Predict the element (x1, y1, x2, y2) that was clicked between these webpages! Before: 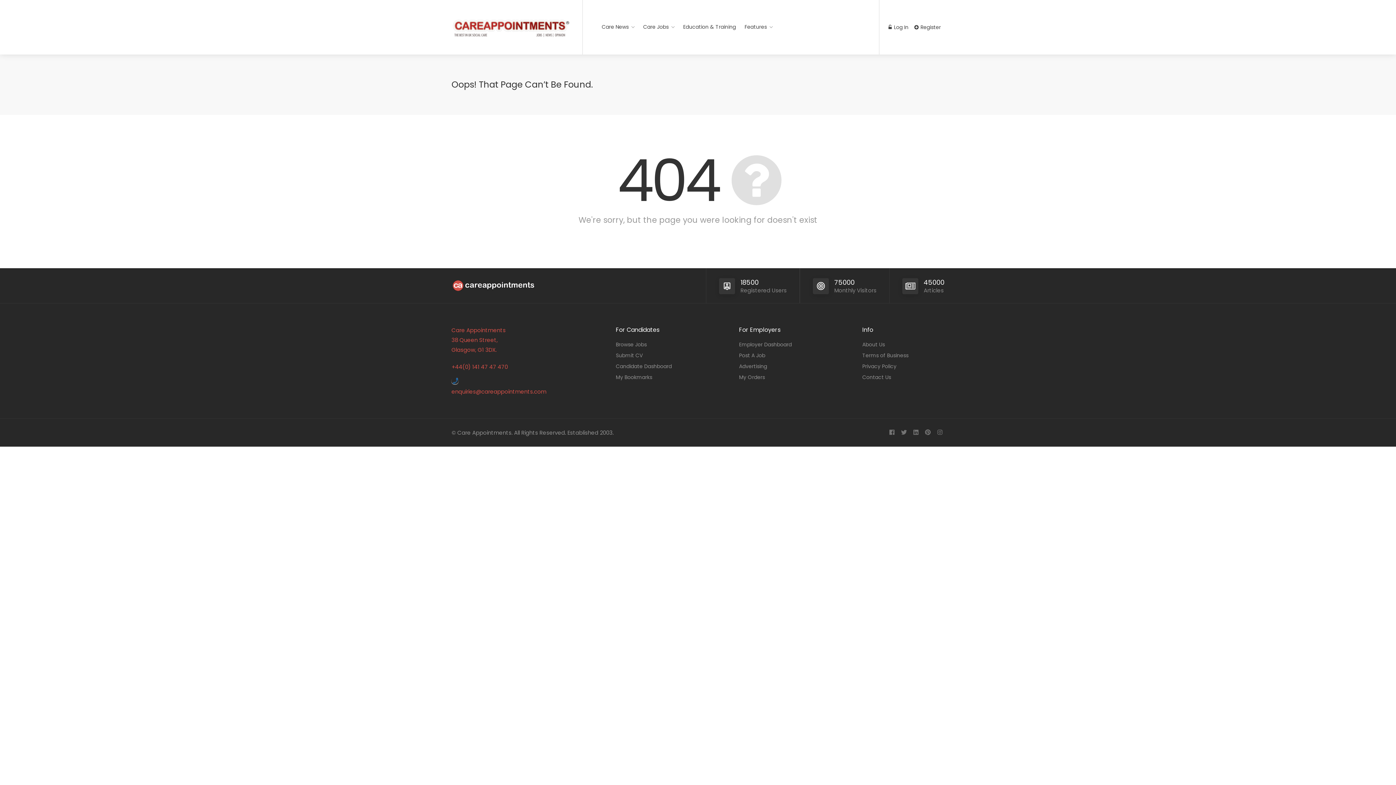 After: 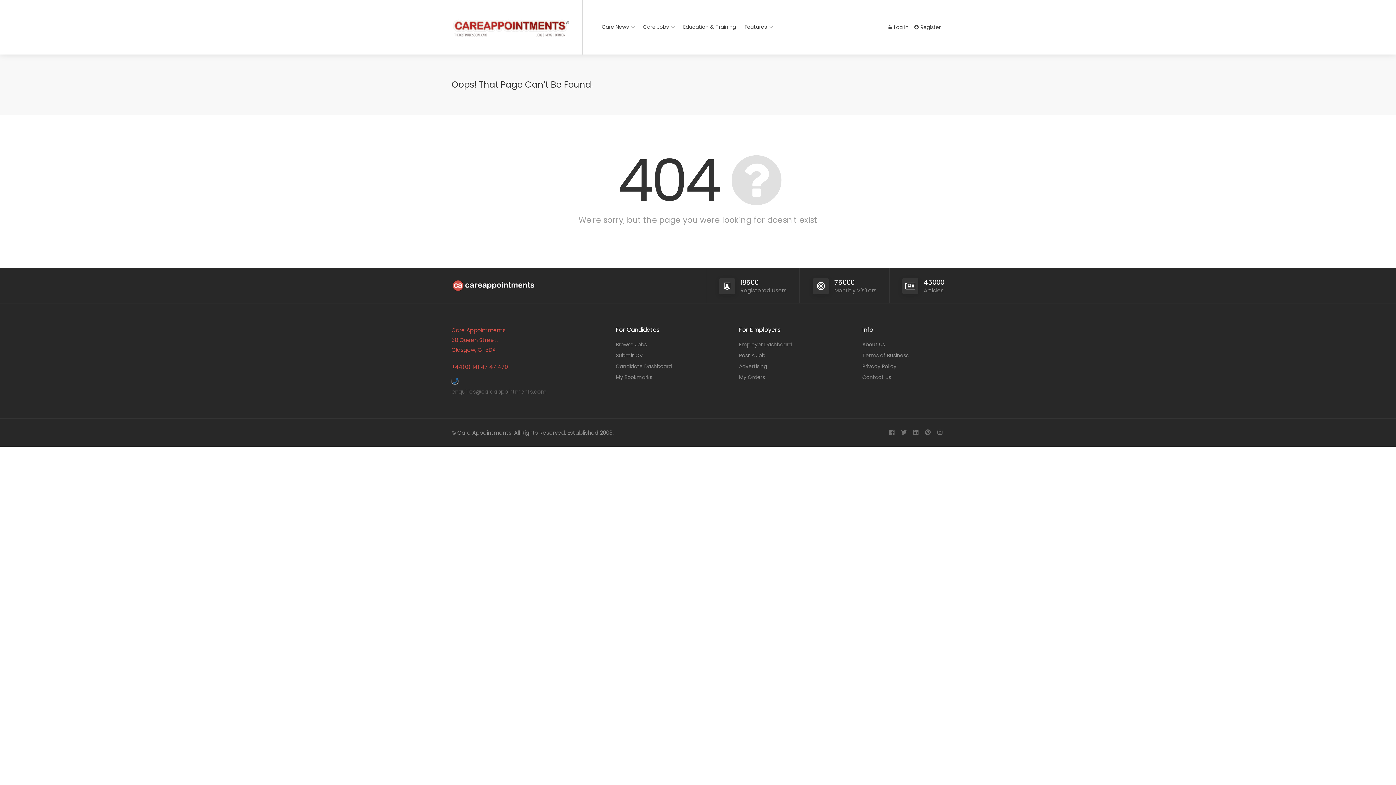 Action: bbox: (451, 388, 546, 395) label: enquiries@careappointments.com